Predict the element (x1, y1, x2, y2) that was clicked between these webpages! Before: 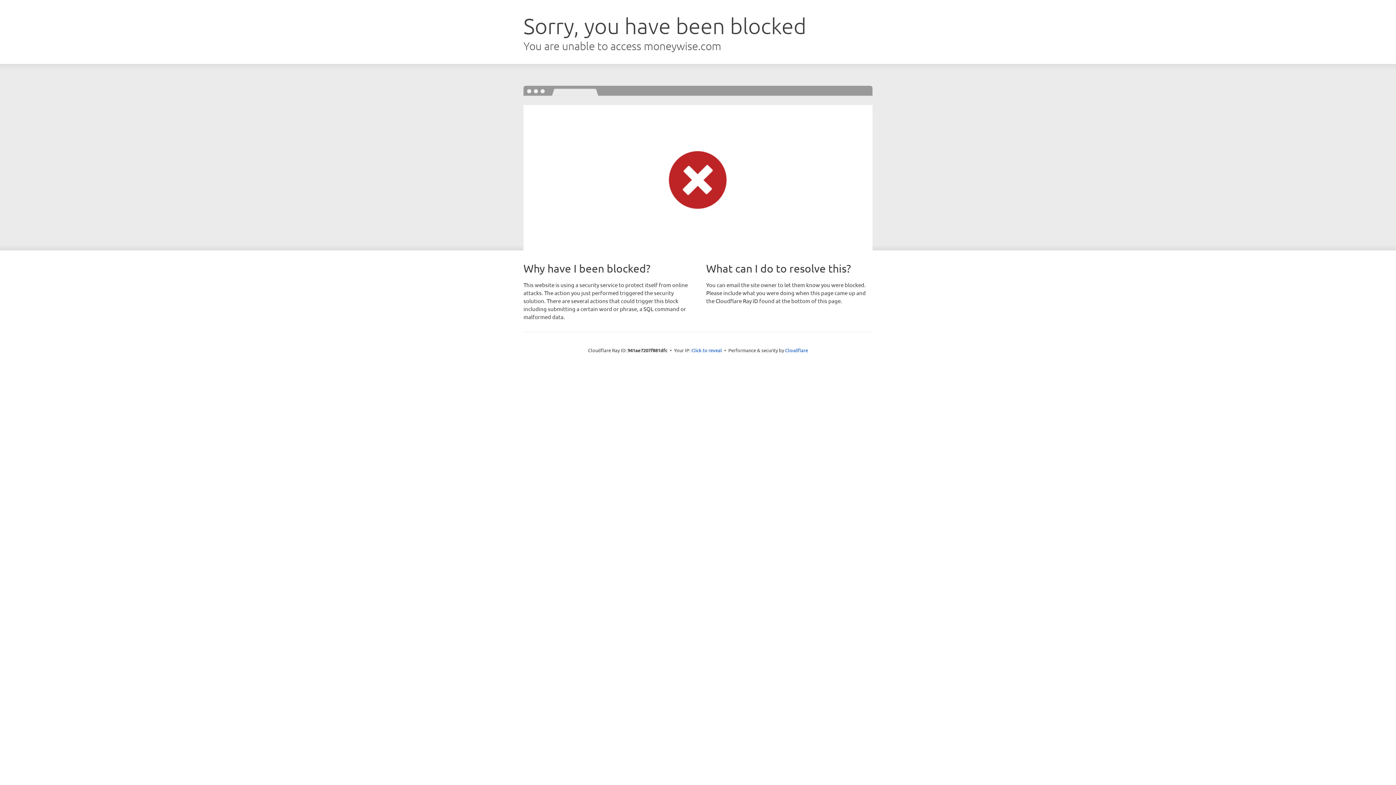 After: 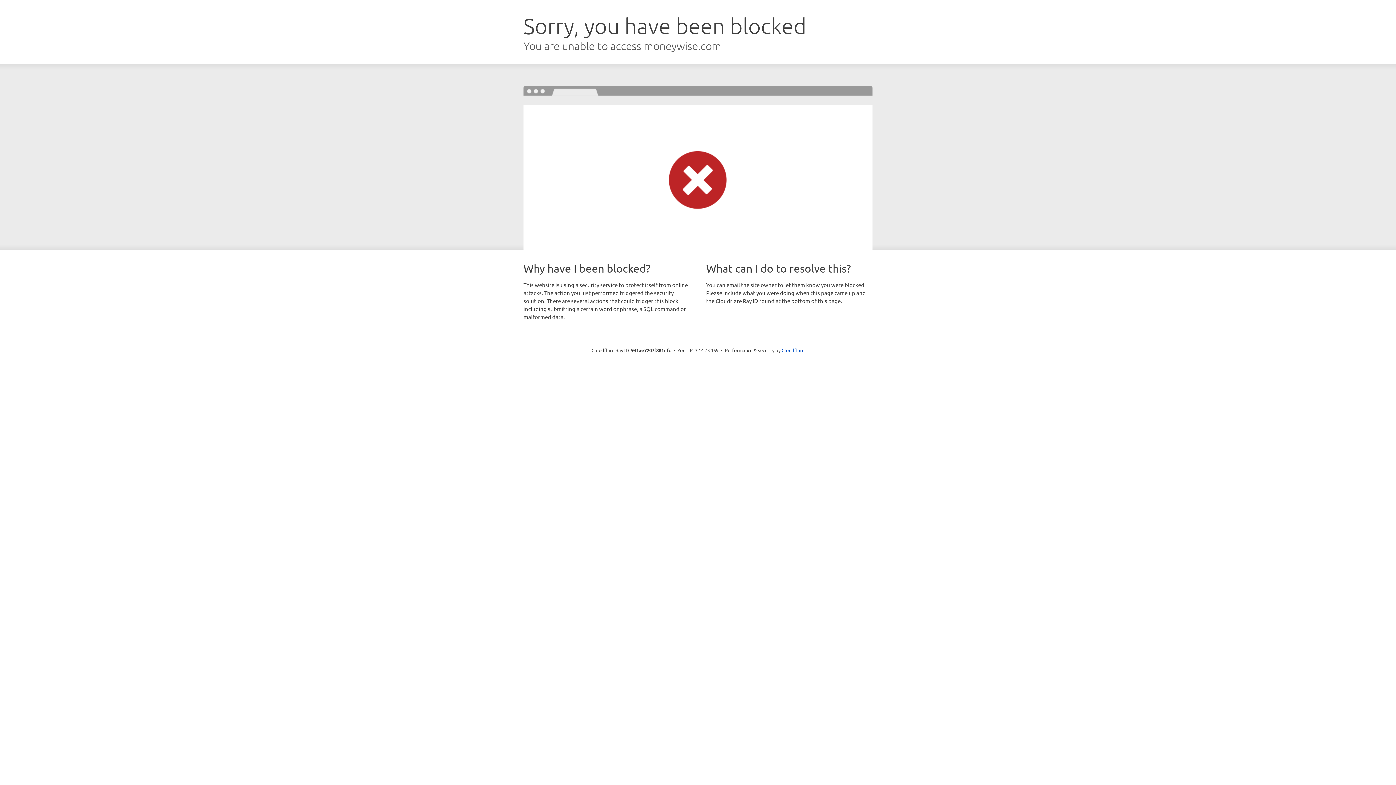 Action: label: Click to reveal bbox: (691, 346, 722, 353)